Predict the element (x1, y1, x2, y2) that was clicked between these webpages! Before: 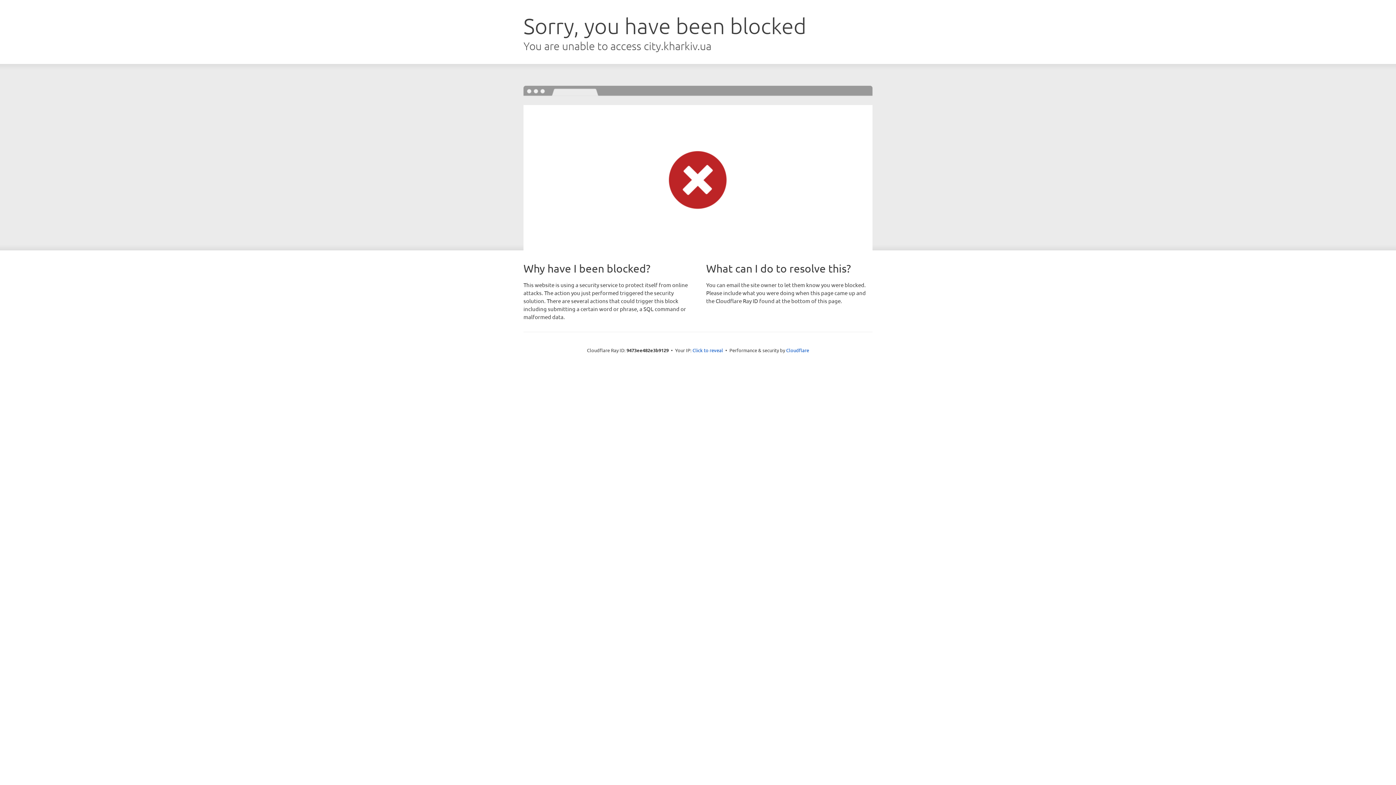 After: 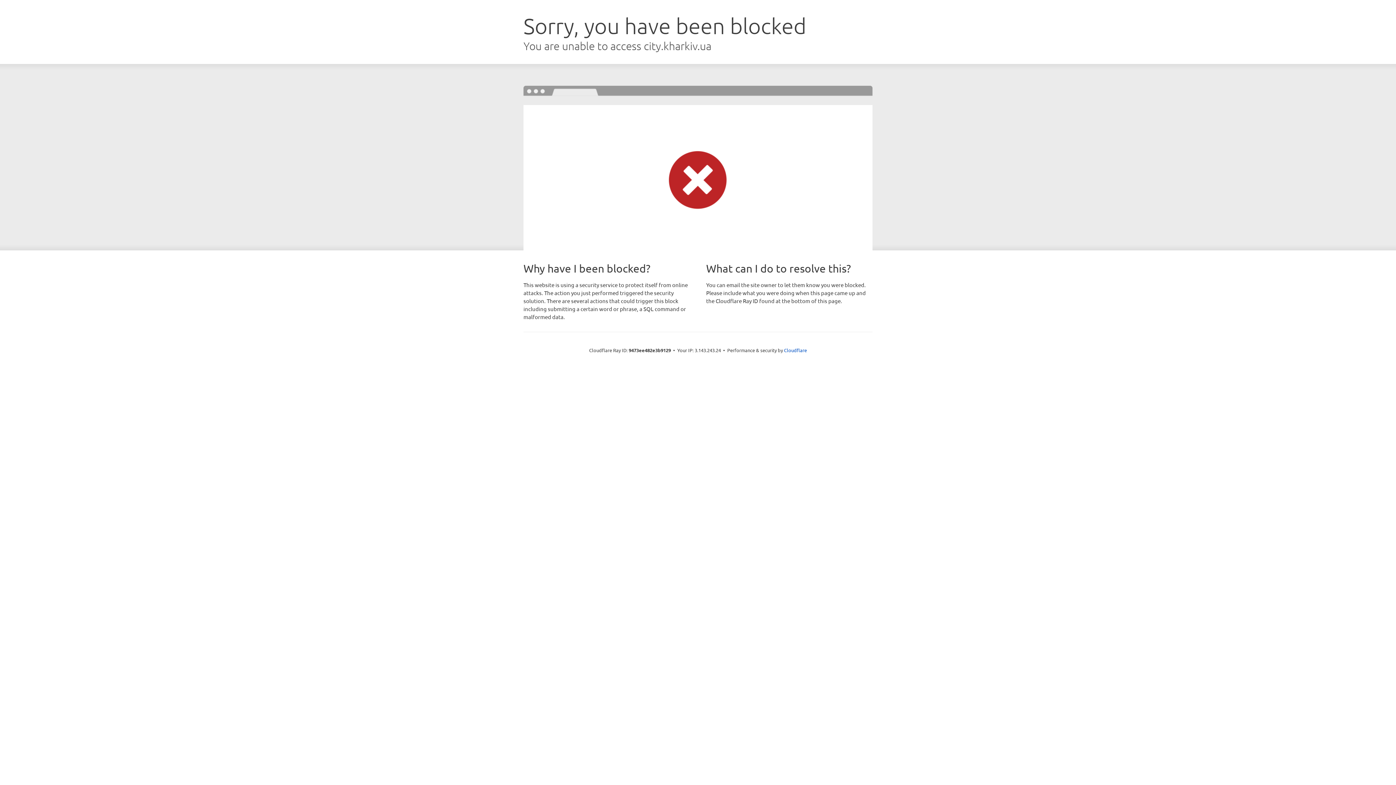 Action: label: Click to reveal bbox: (692, 346, 723, 353)